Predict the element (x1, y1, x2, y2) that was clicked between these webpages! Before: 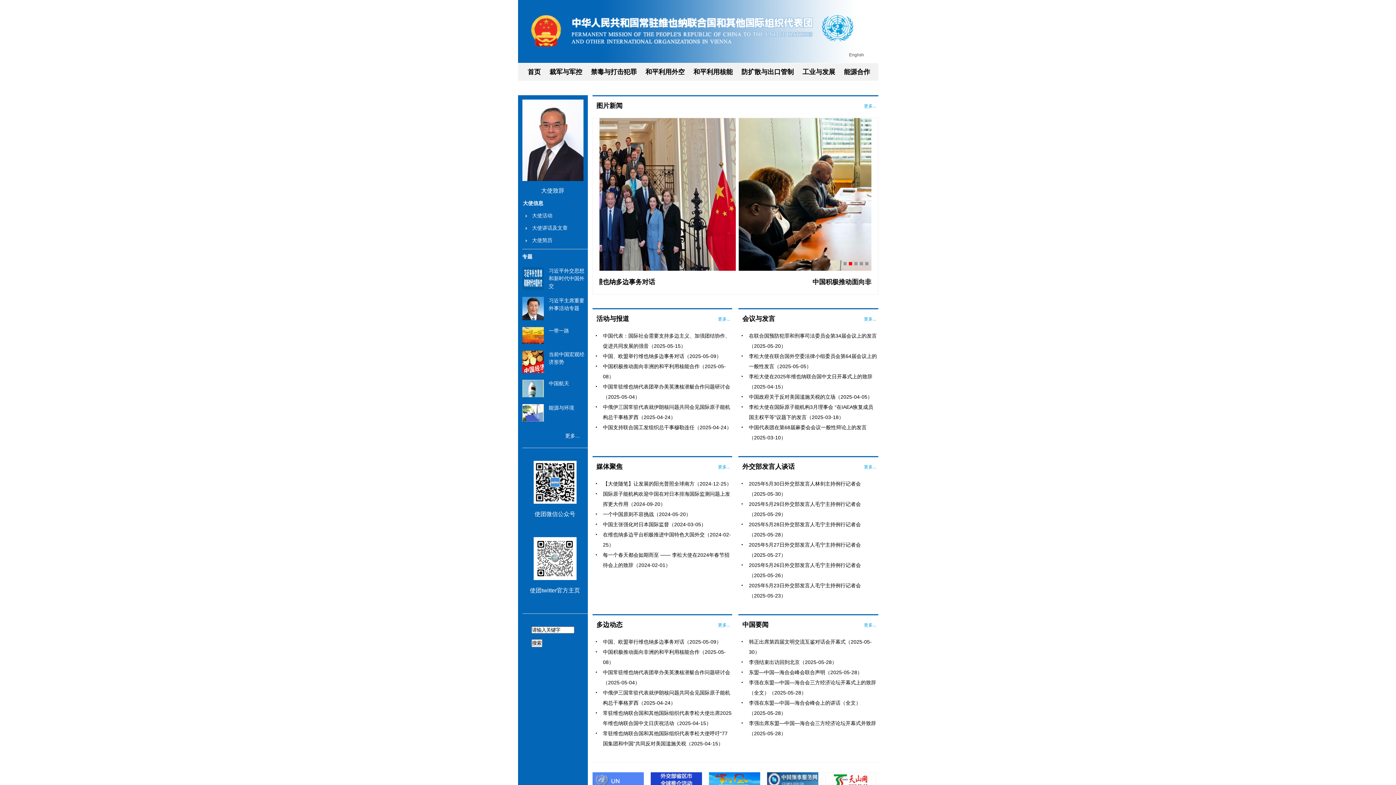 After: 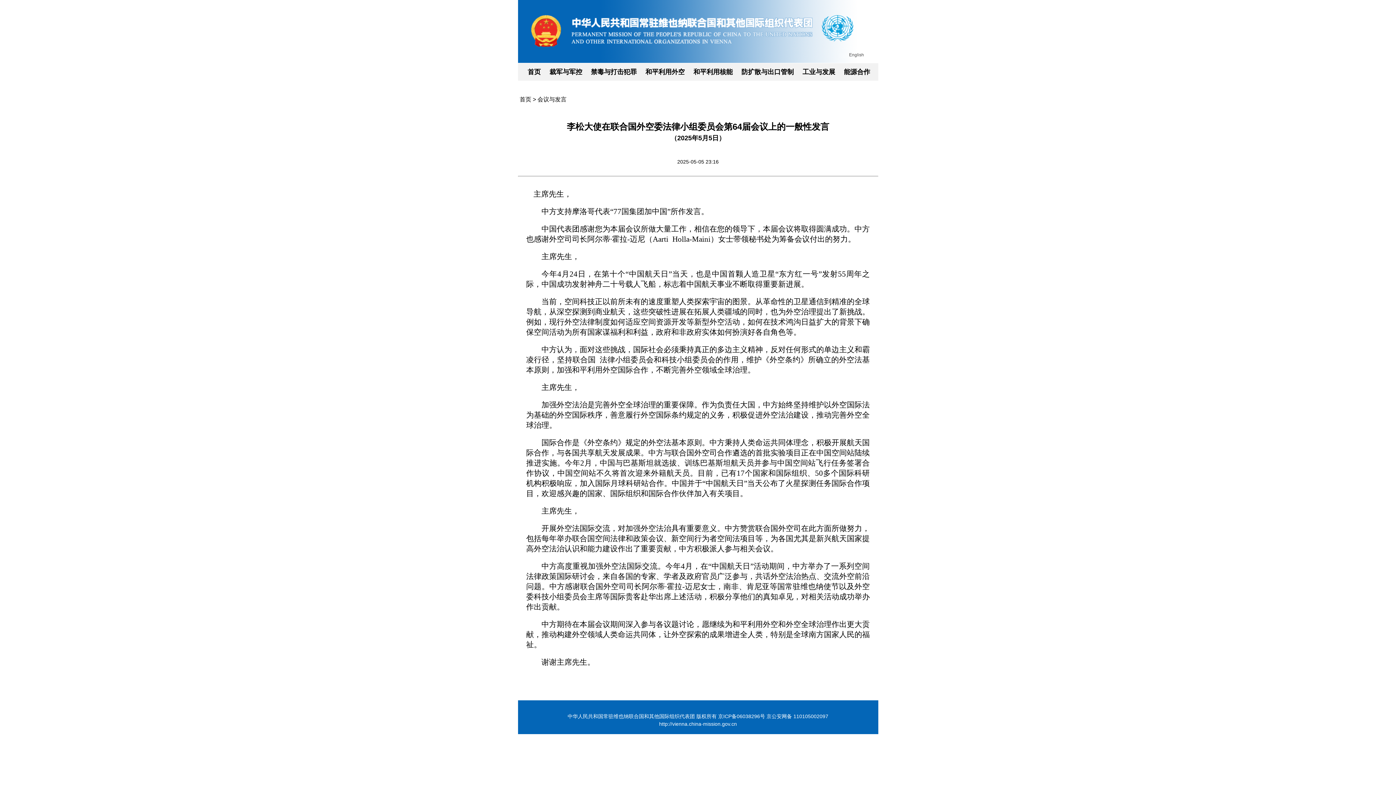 Action: label: 李松大使在联合国外空委法律小组委员会第64届会议上的一般性发言（2025-05-05） bbox: (741, 351, 878, 371)